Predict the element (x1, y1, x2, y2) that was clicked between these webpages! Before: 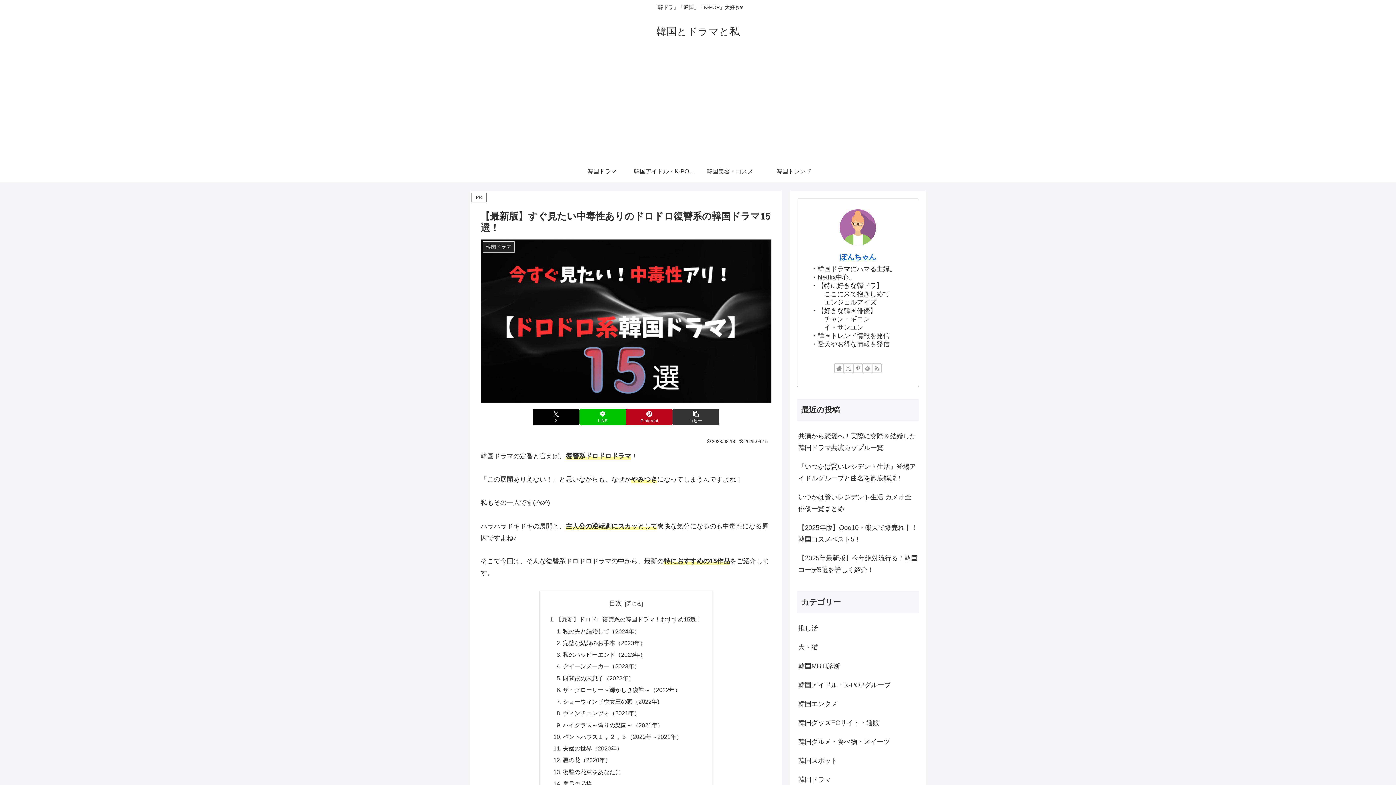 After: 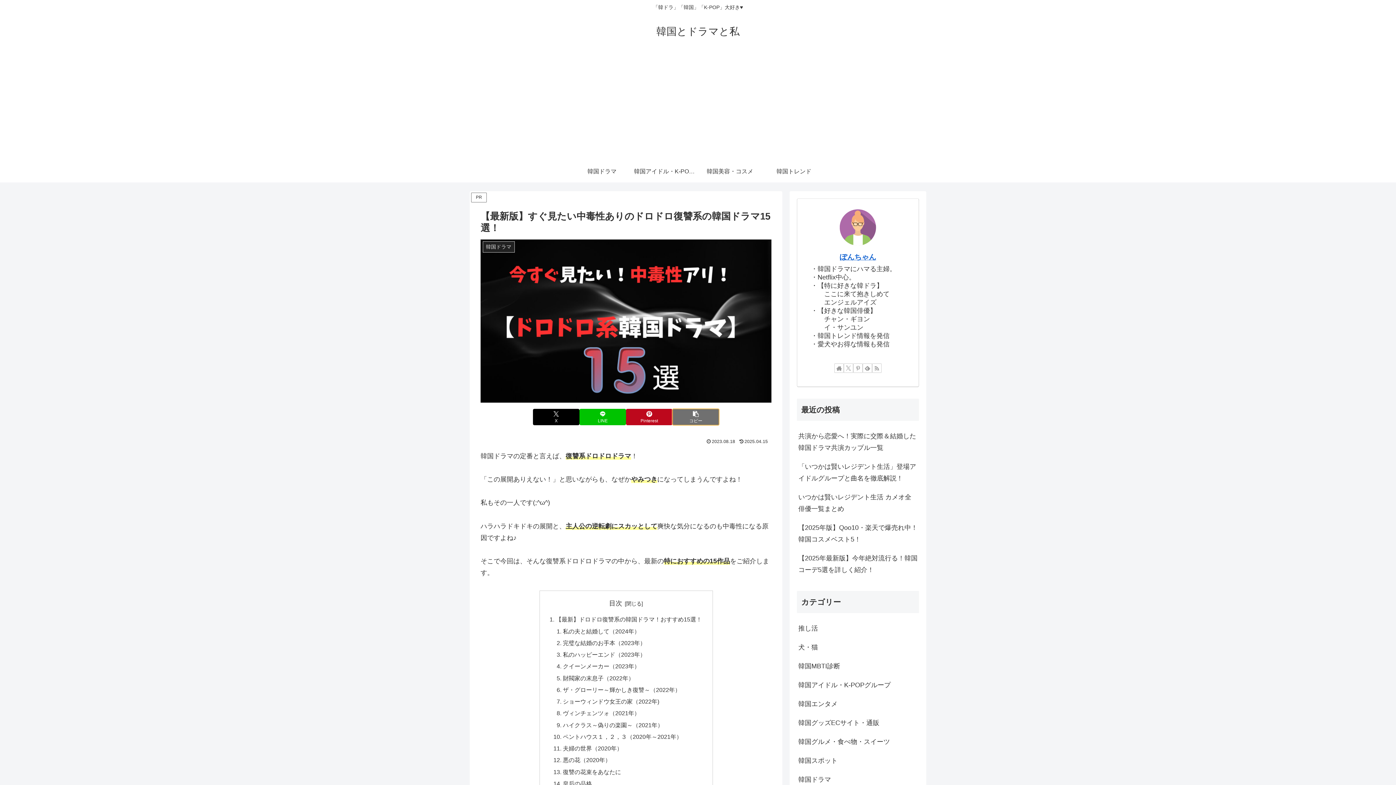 Action: bbox: (672, 408, 719, 425) label: タイトルとURLをコピーする